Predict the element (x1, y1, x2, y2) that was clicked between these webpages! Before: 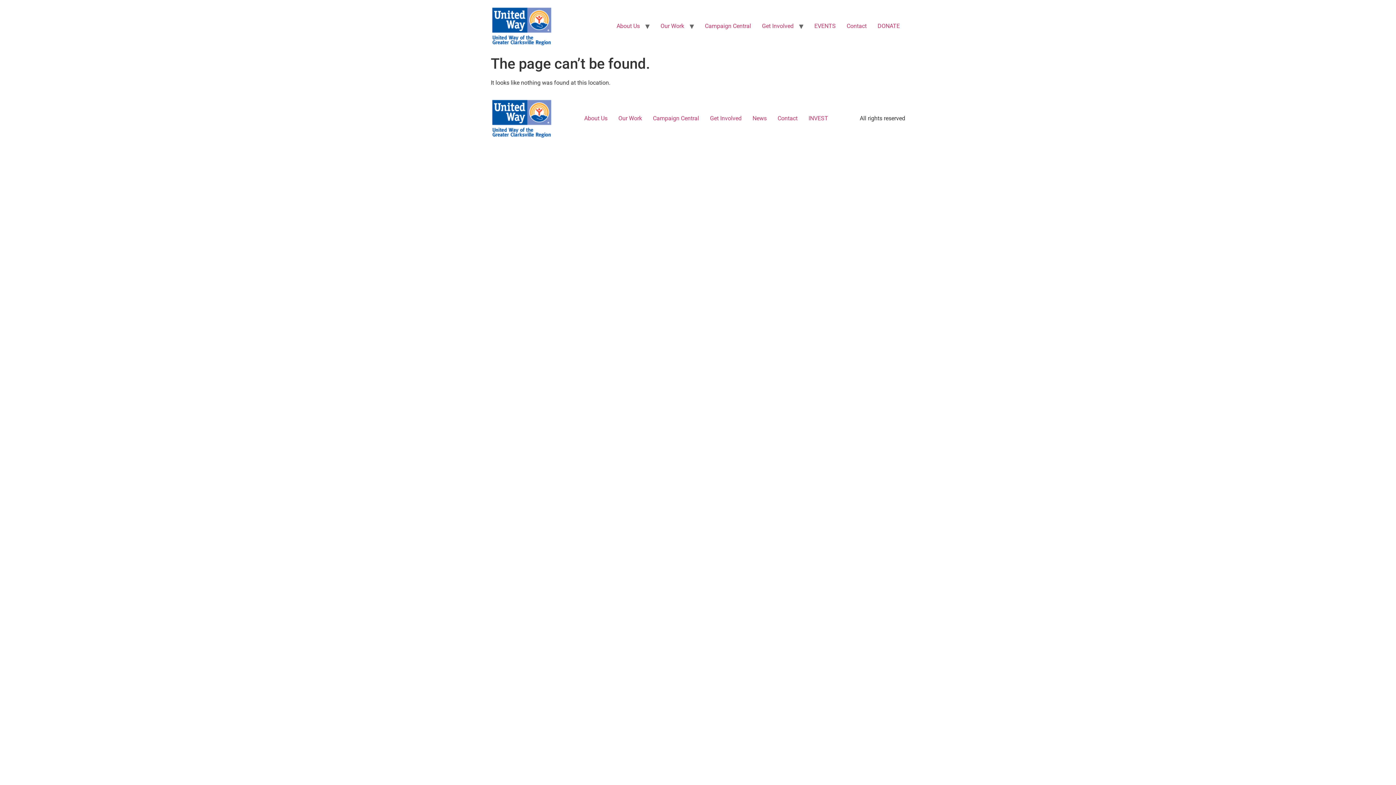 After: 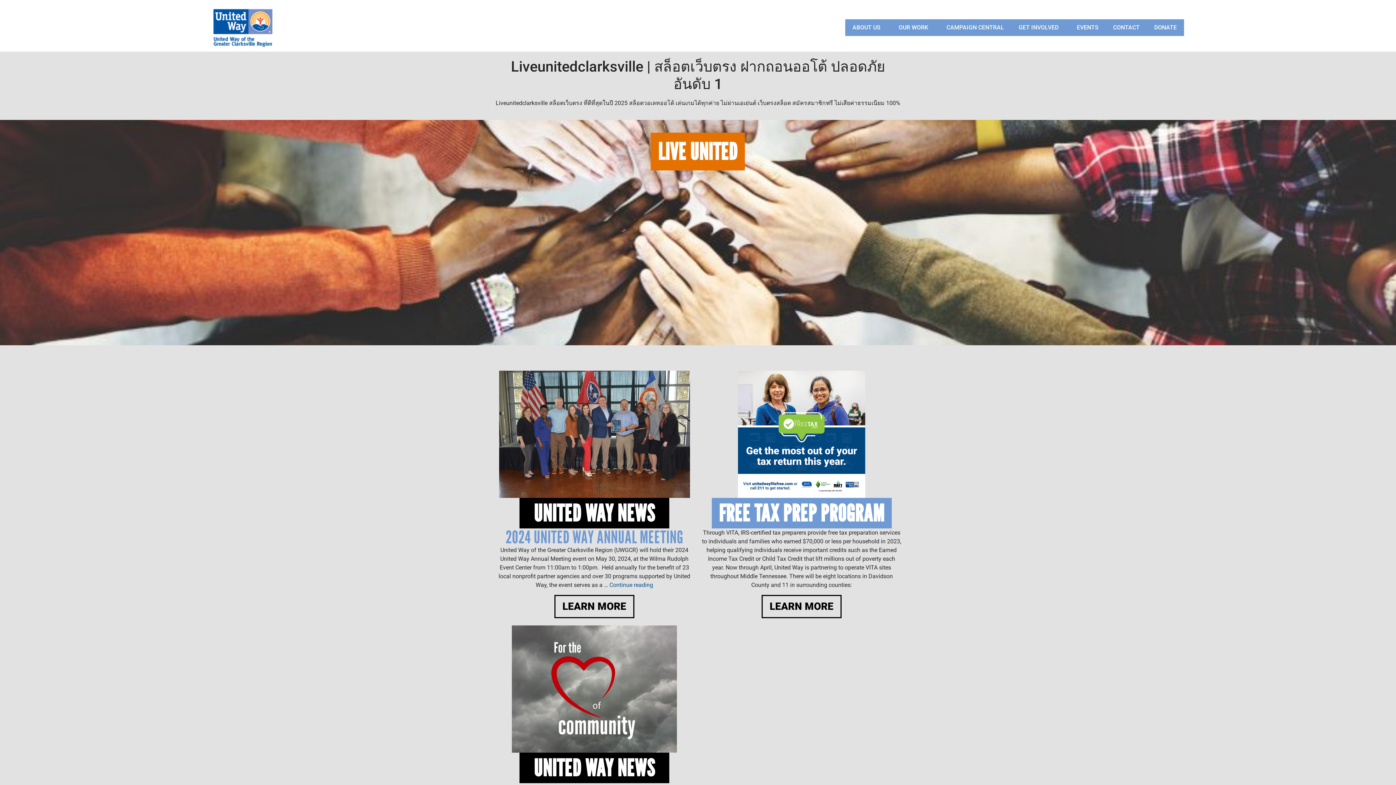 Action: label: Contact bbox: (772, 112, 803, 124)